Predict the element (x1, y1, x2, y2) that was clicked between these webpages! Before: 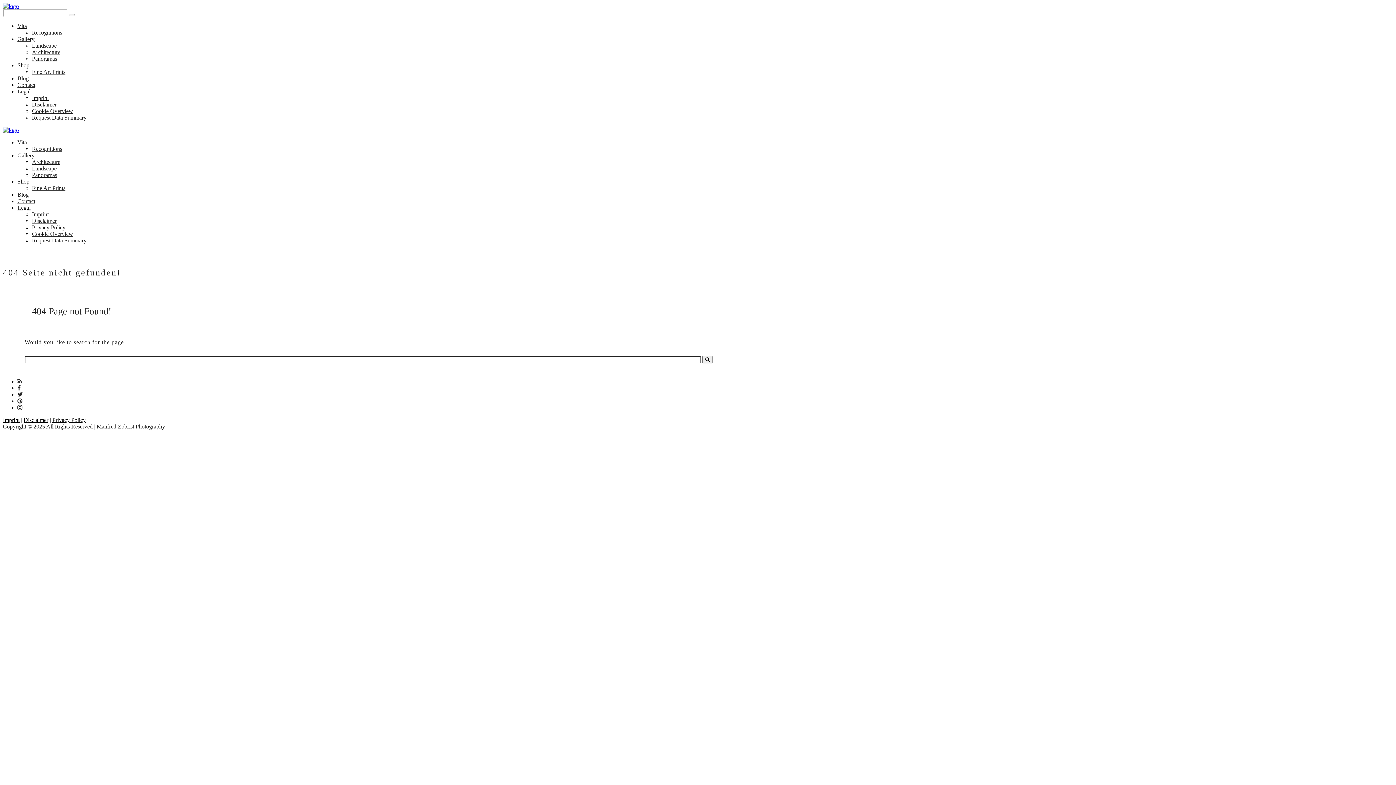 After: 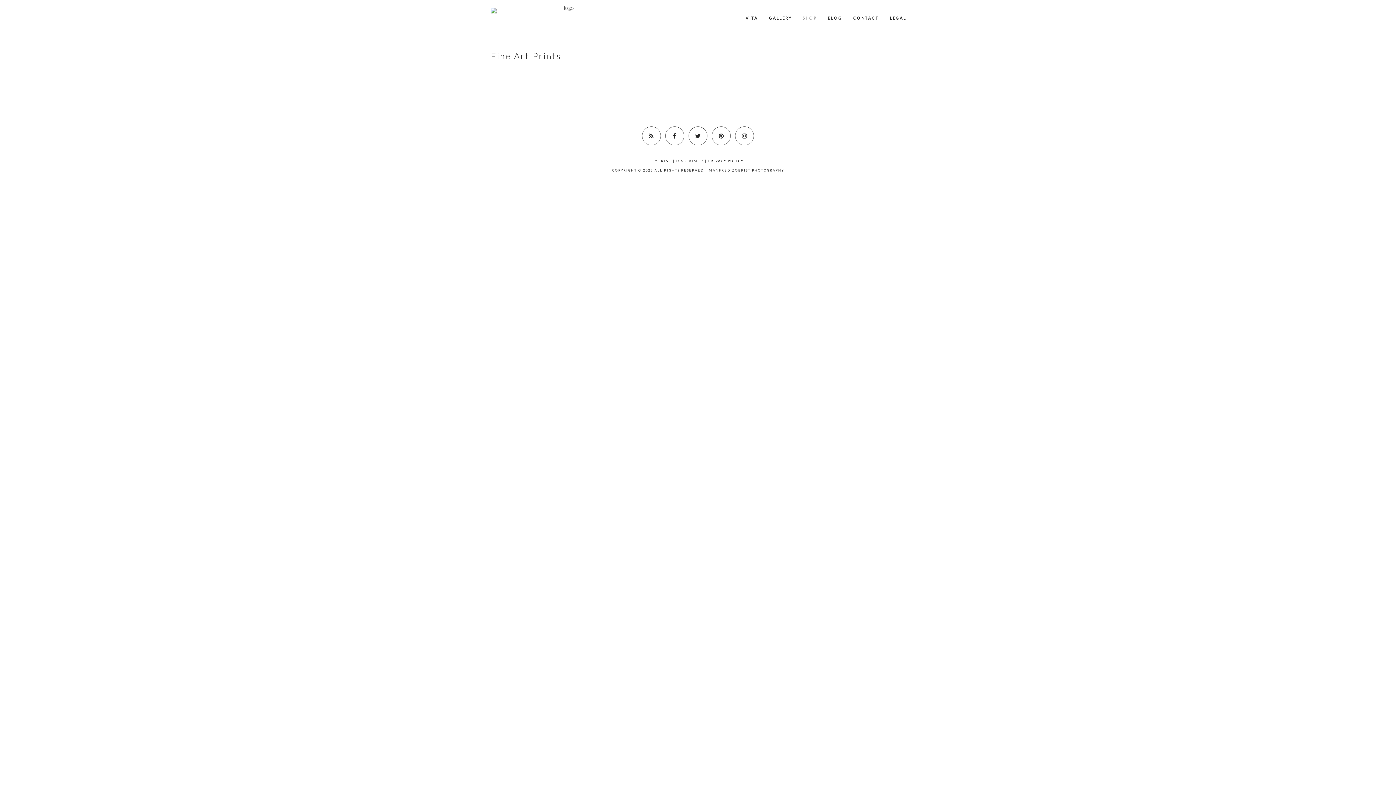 Action: label: Fine Art Prints bbox: (32, 68, 65, 74)